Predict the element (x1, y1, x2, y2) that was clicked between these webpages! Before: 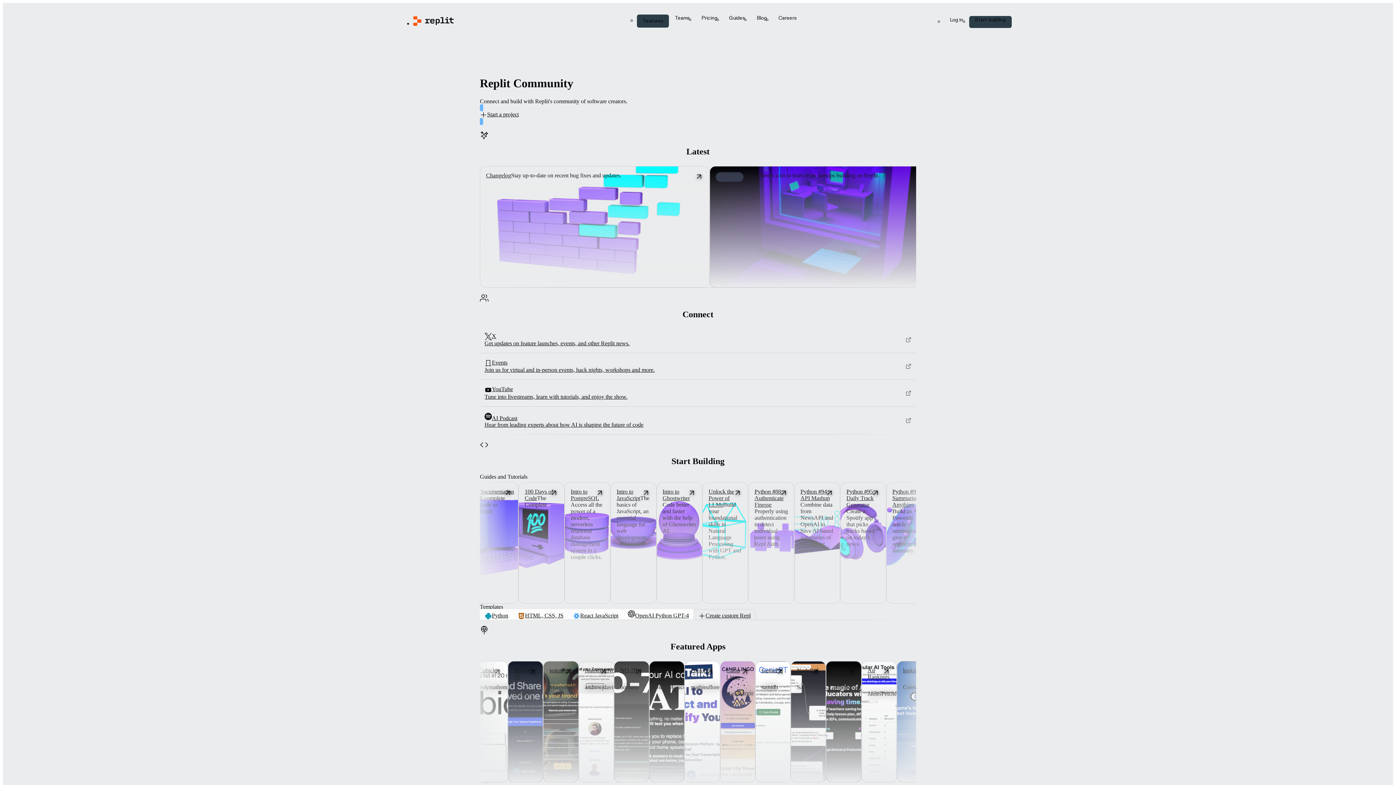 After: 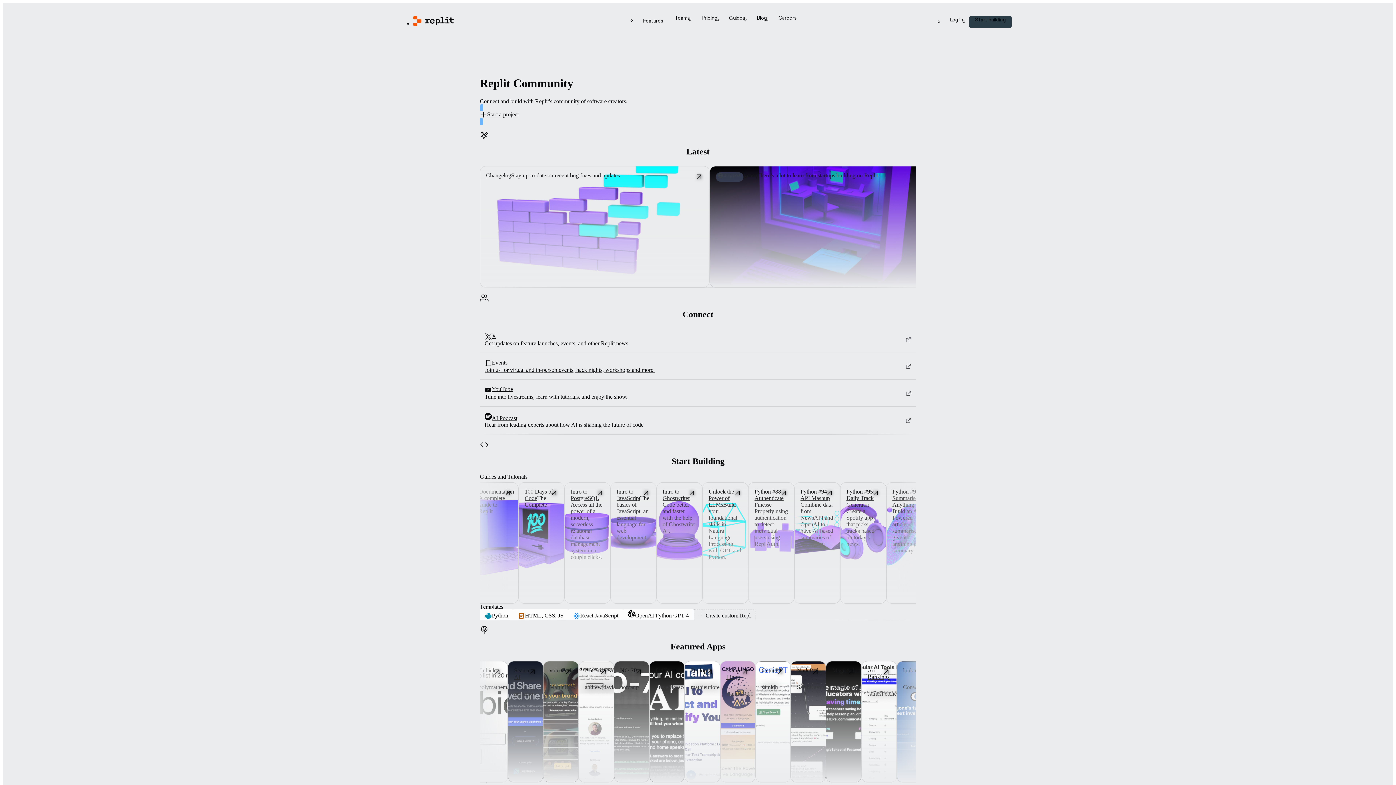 Action: label: Features bbox: (637, 14, 669, 27)